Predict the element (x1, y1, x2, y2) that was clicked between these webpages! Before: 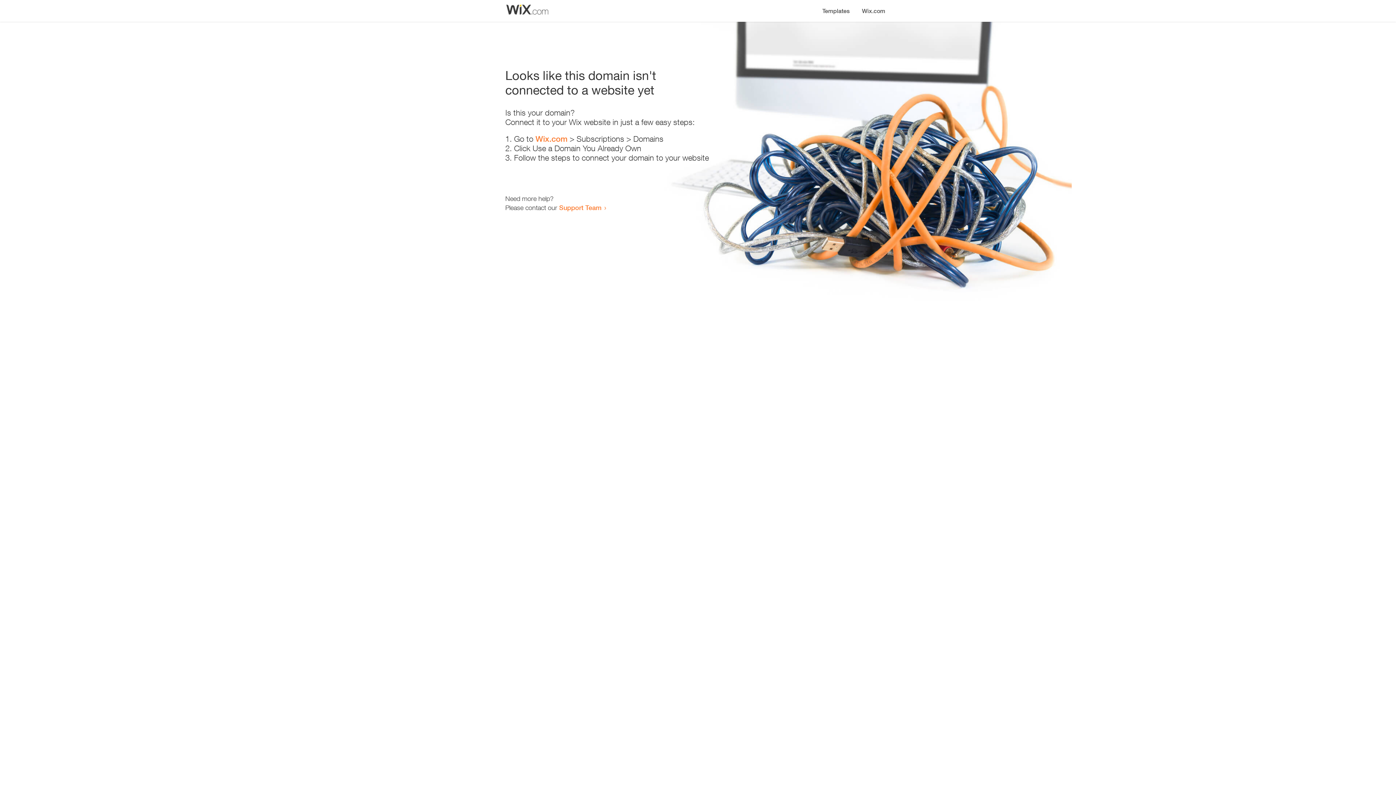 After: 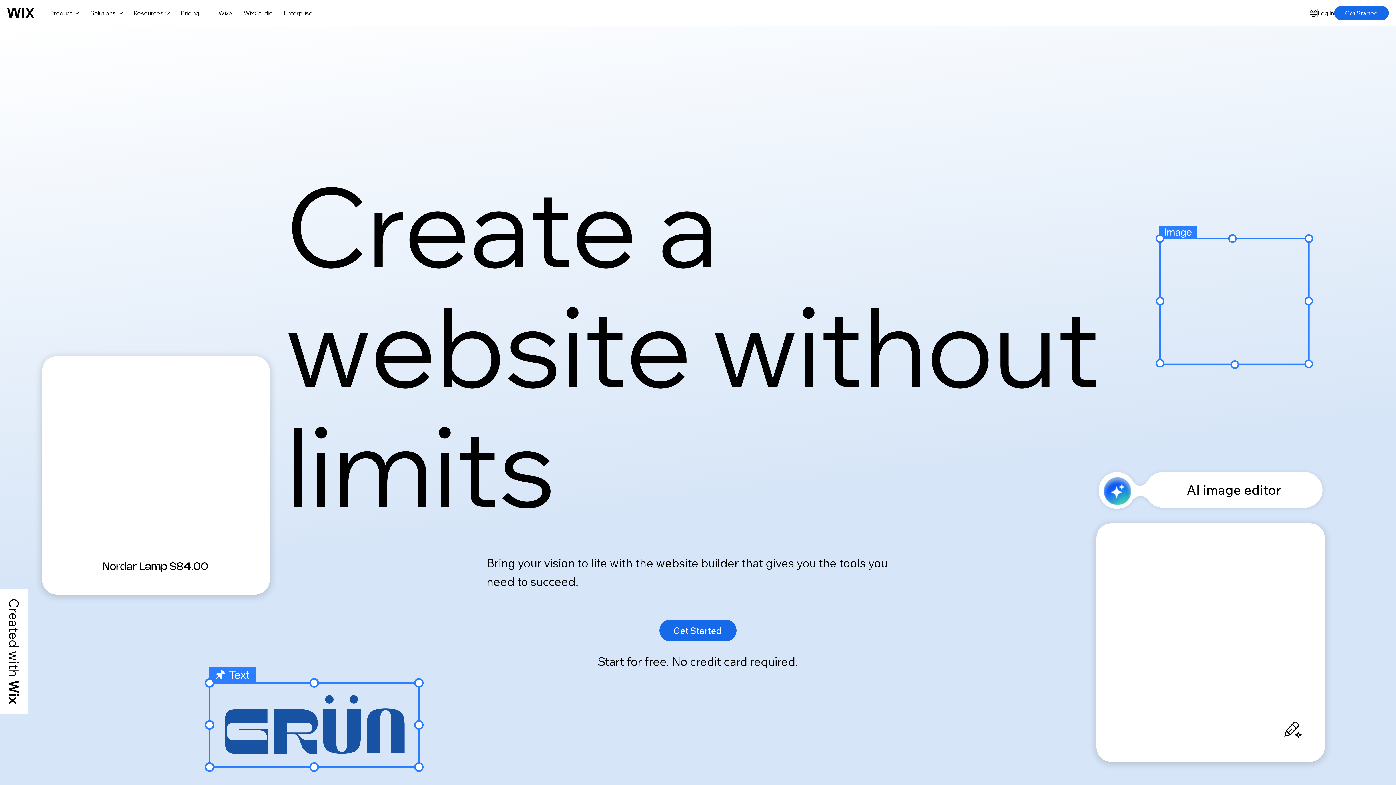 Action: bbox: (535, 134, 567, 143) label: Wix.com